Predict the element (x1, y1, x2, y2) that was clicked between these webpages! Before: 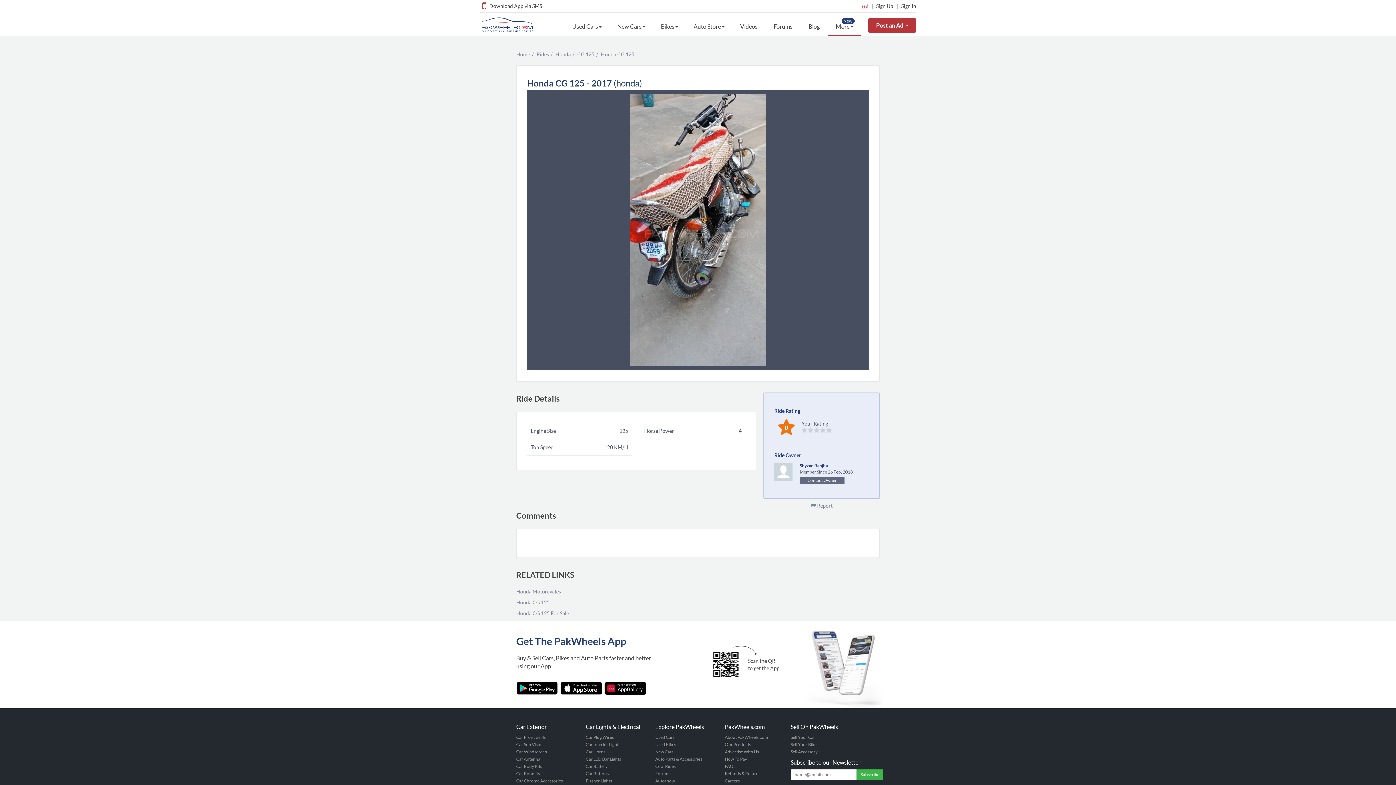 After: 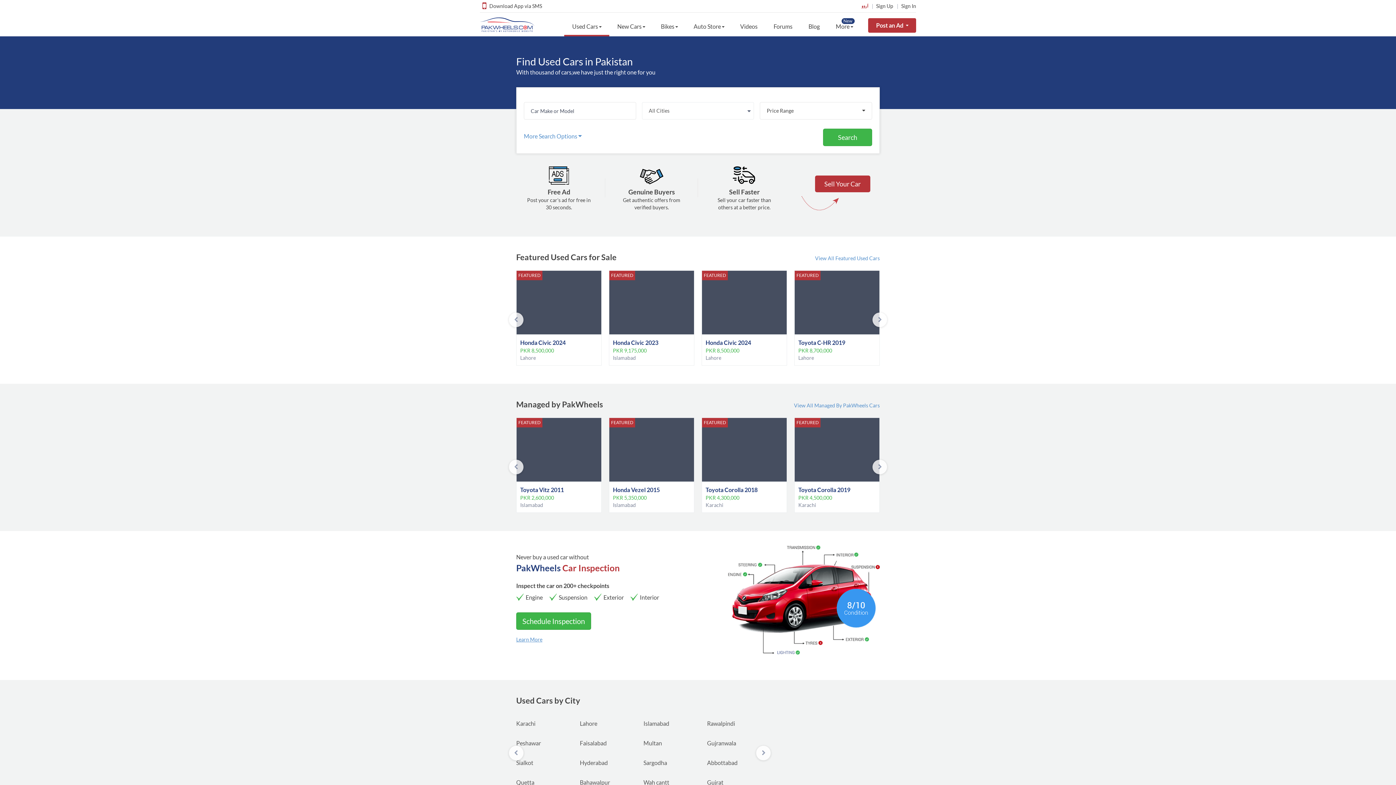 Action: label: Used Cars bbox: (655, 735, 674, 740)